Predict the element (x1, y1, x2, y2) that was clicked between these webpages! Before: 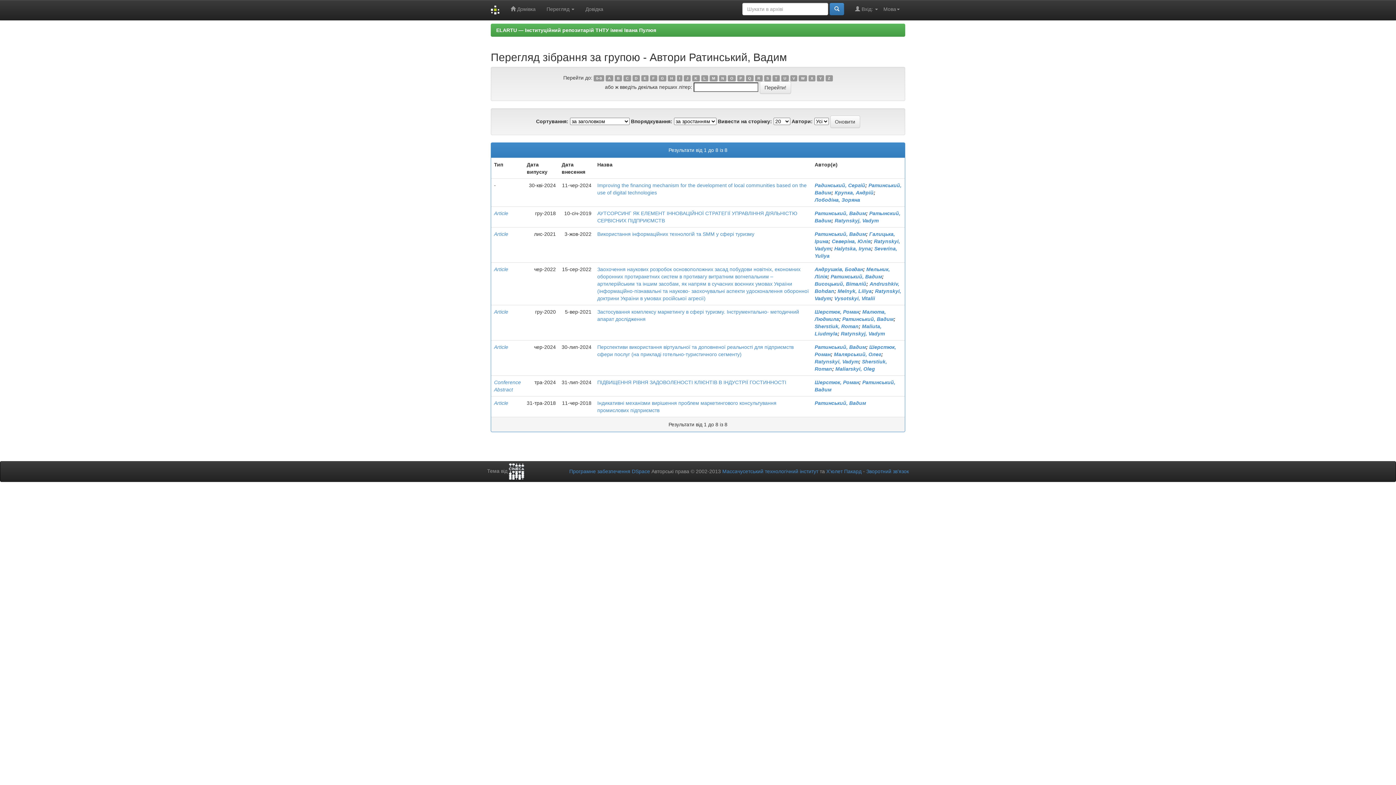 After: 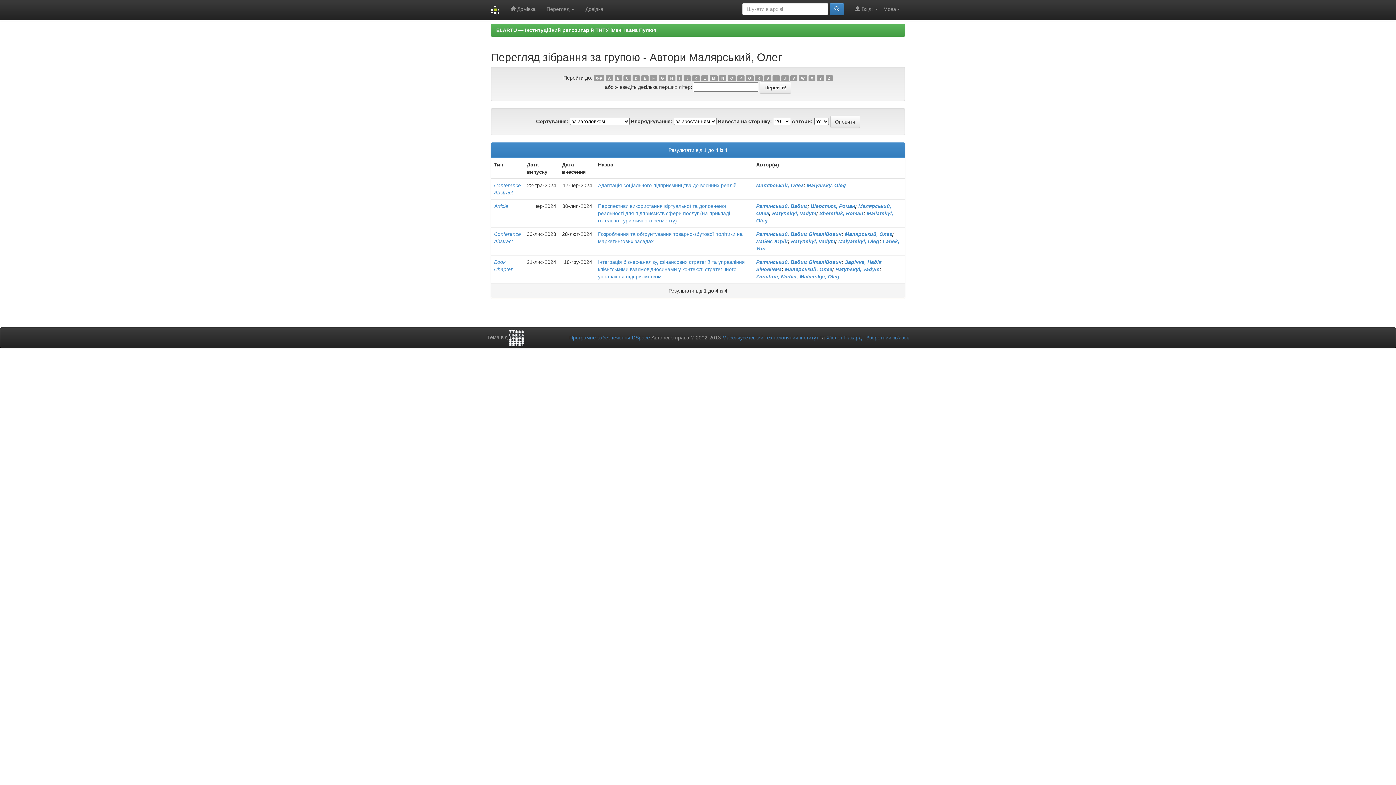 Action: label: Малярський, Олег bbox: (834, 351, 881, 357)